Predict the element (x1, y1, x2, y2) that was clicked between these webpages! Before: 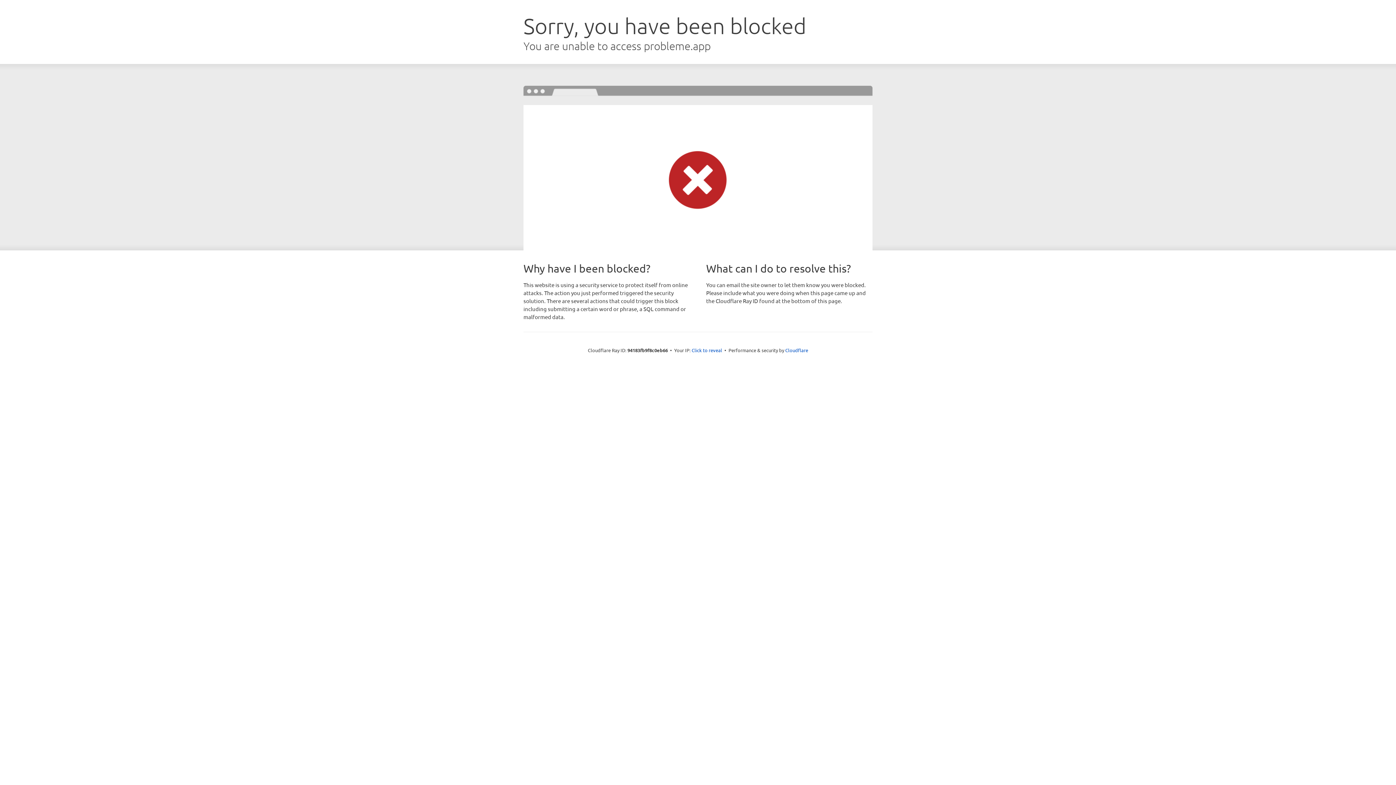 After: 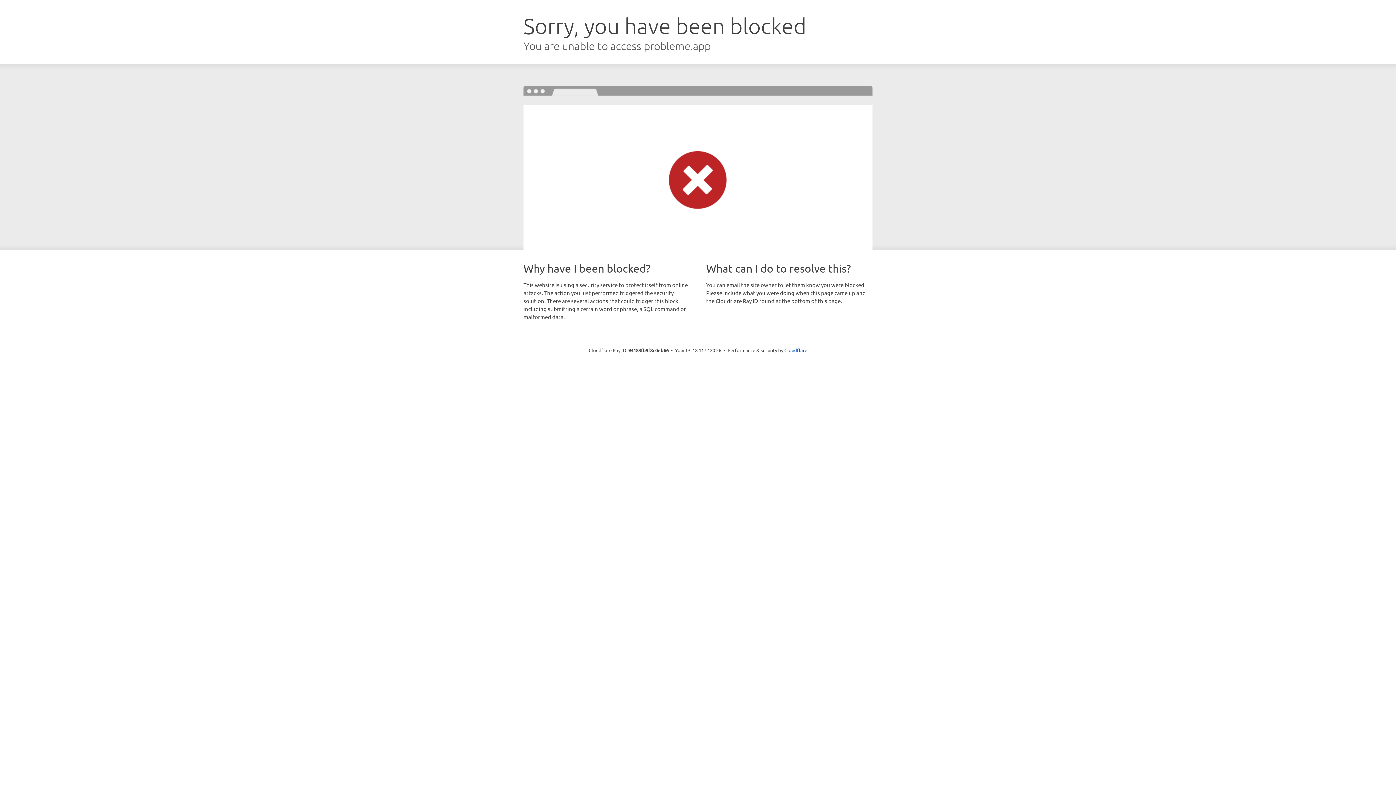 Action: label: Click to reveal bbox: (691, 346, 722, 353)